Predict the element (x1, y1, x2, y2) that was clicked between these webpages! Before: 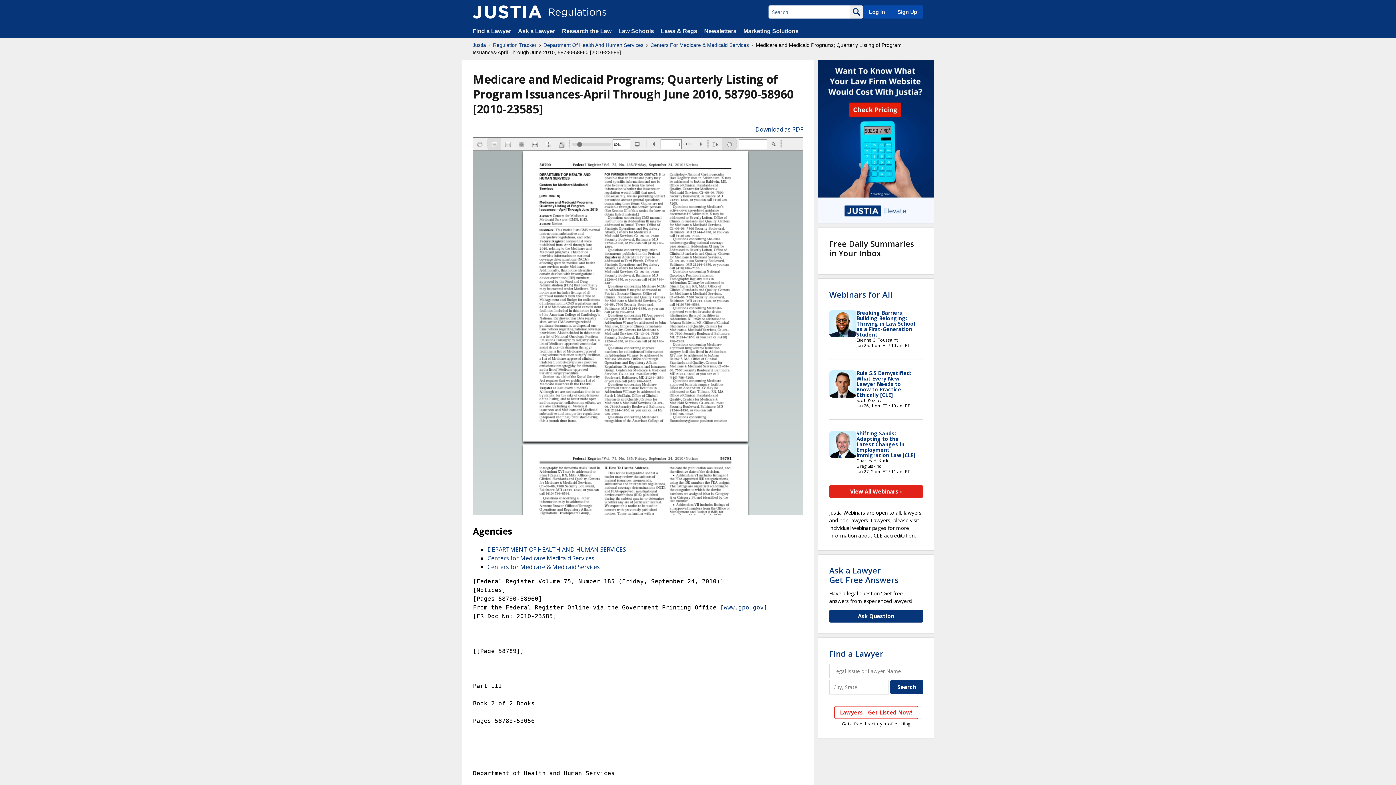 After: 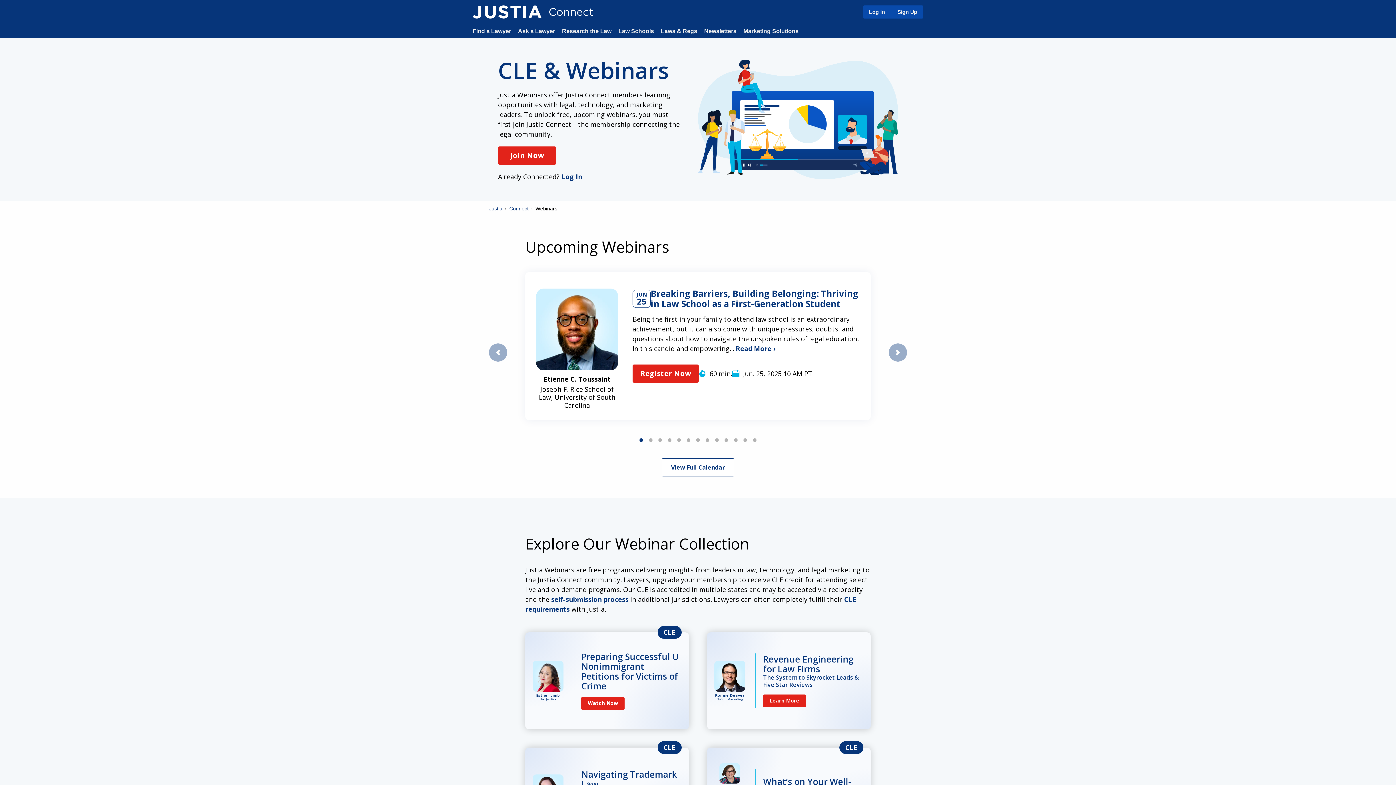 Action: bbox: (829, 289, 892, 299) label: Webinars for All